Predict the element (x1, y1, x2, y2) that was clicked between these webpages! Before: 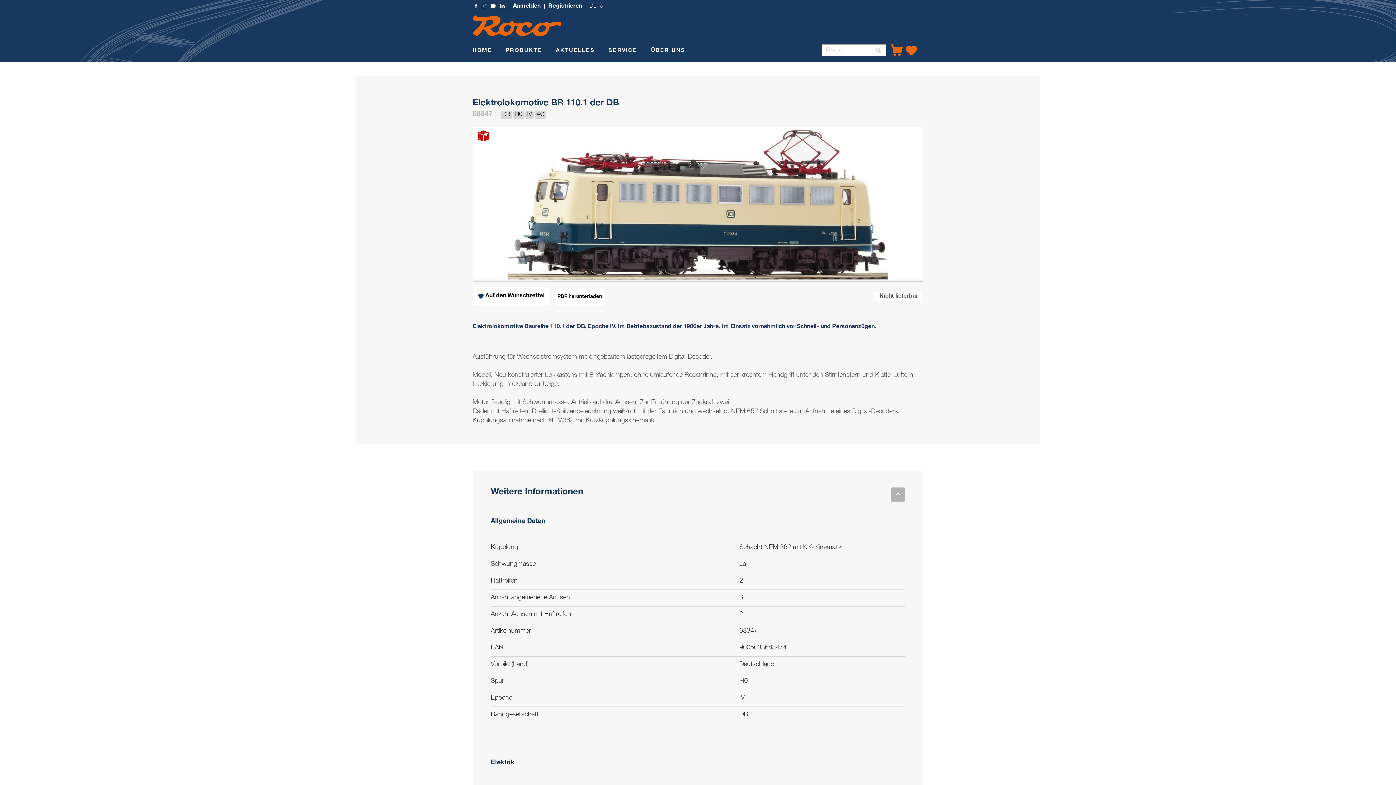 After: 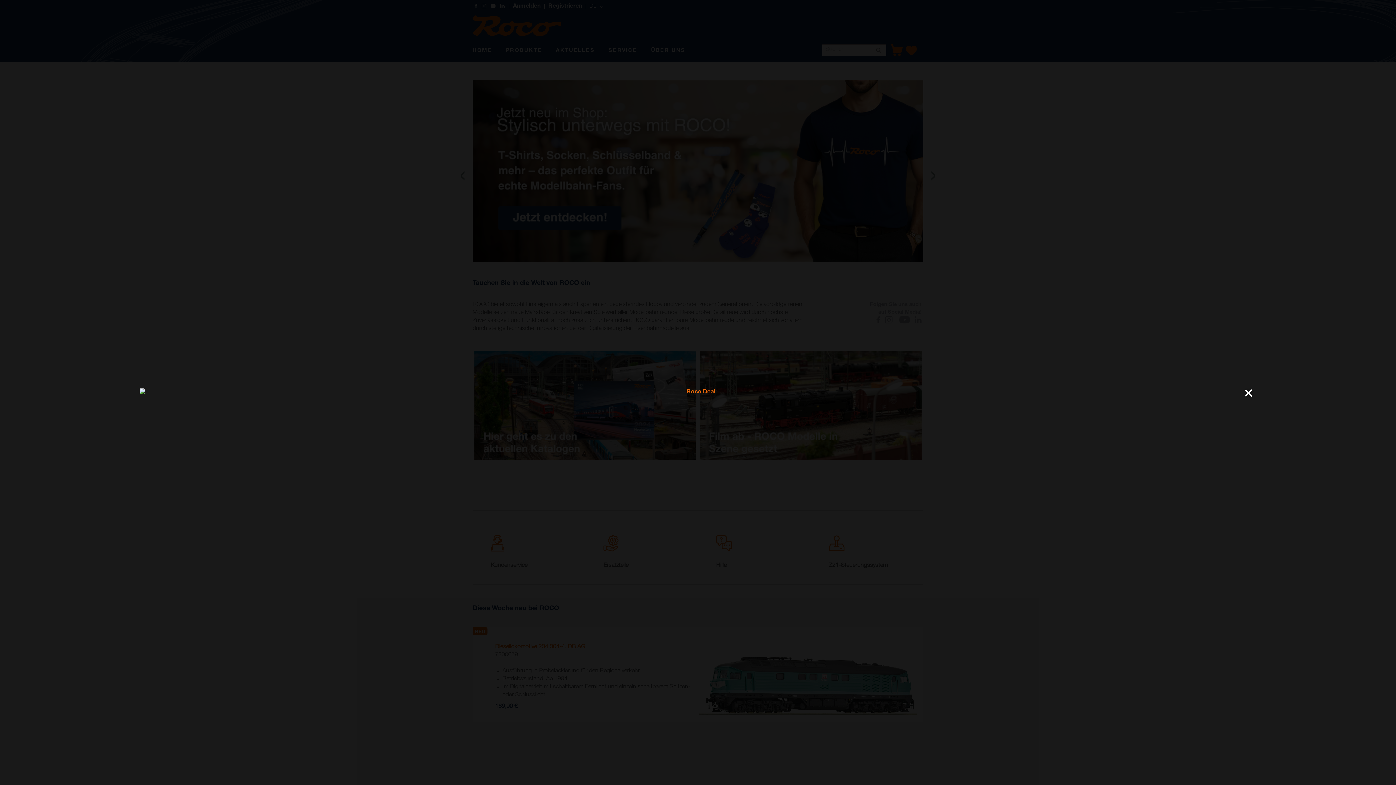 Action: bbox: (468, 41, 496, 61) label: HOME